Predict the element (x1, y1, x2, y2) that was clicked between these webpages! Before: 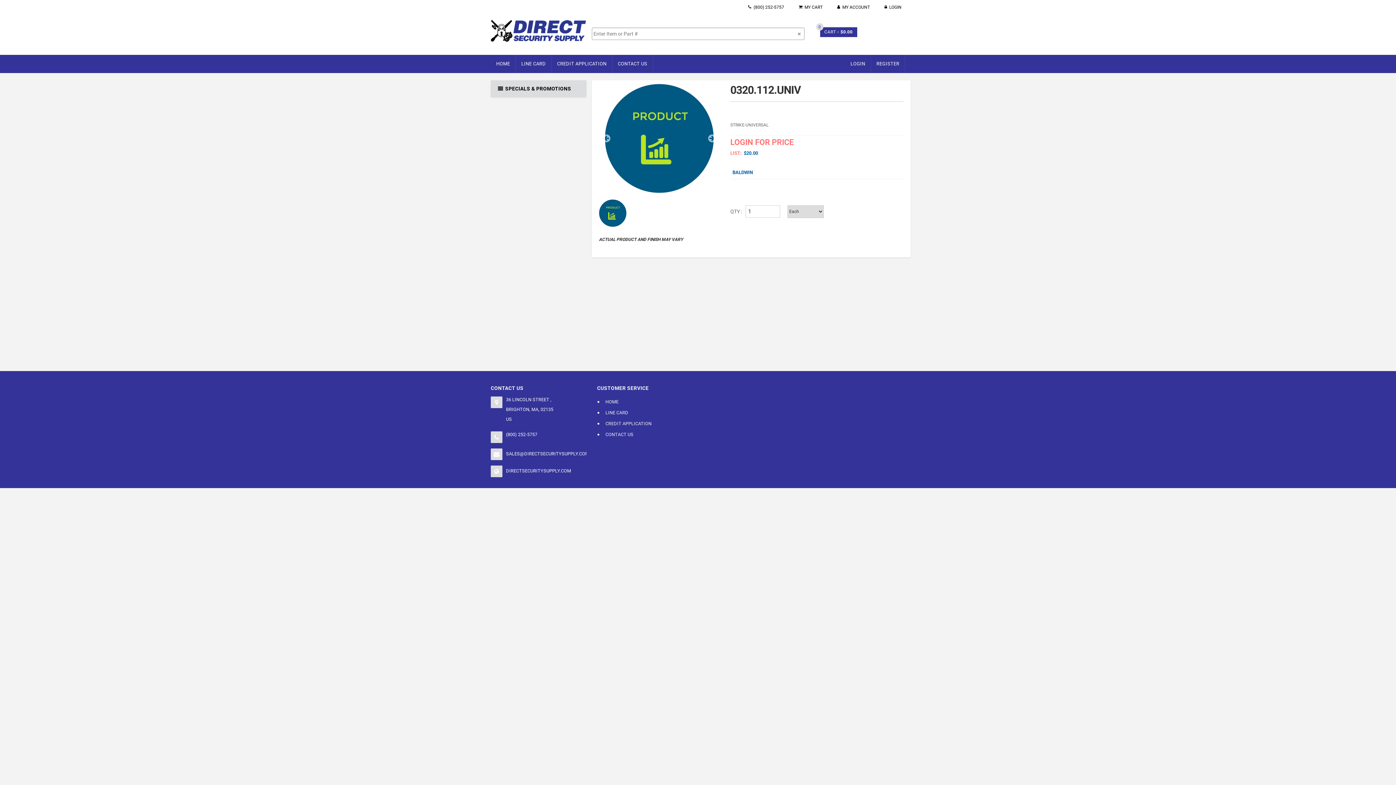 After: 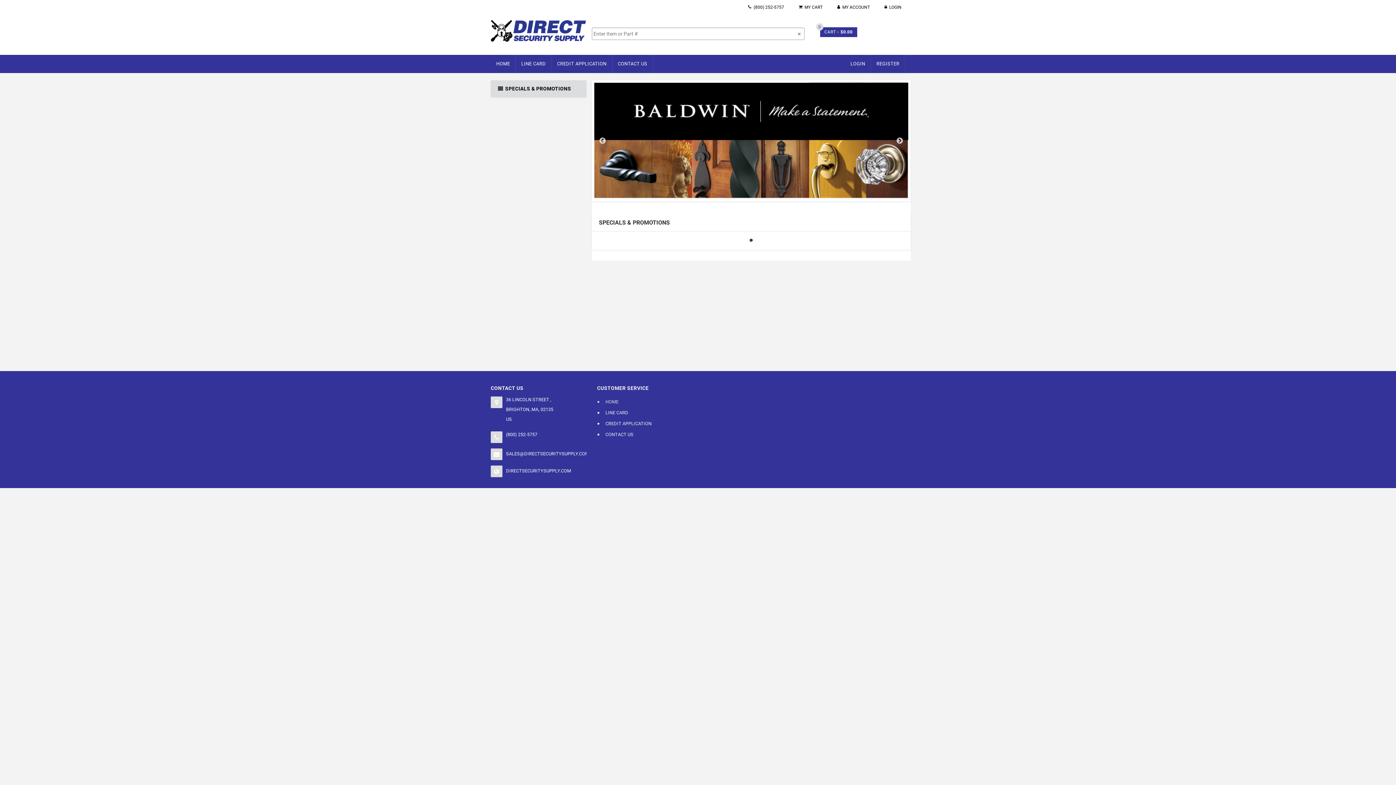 Action: label: HOME bbox: (605, 396, 692, 407)